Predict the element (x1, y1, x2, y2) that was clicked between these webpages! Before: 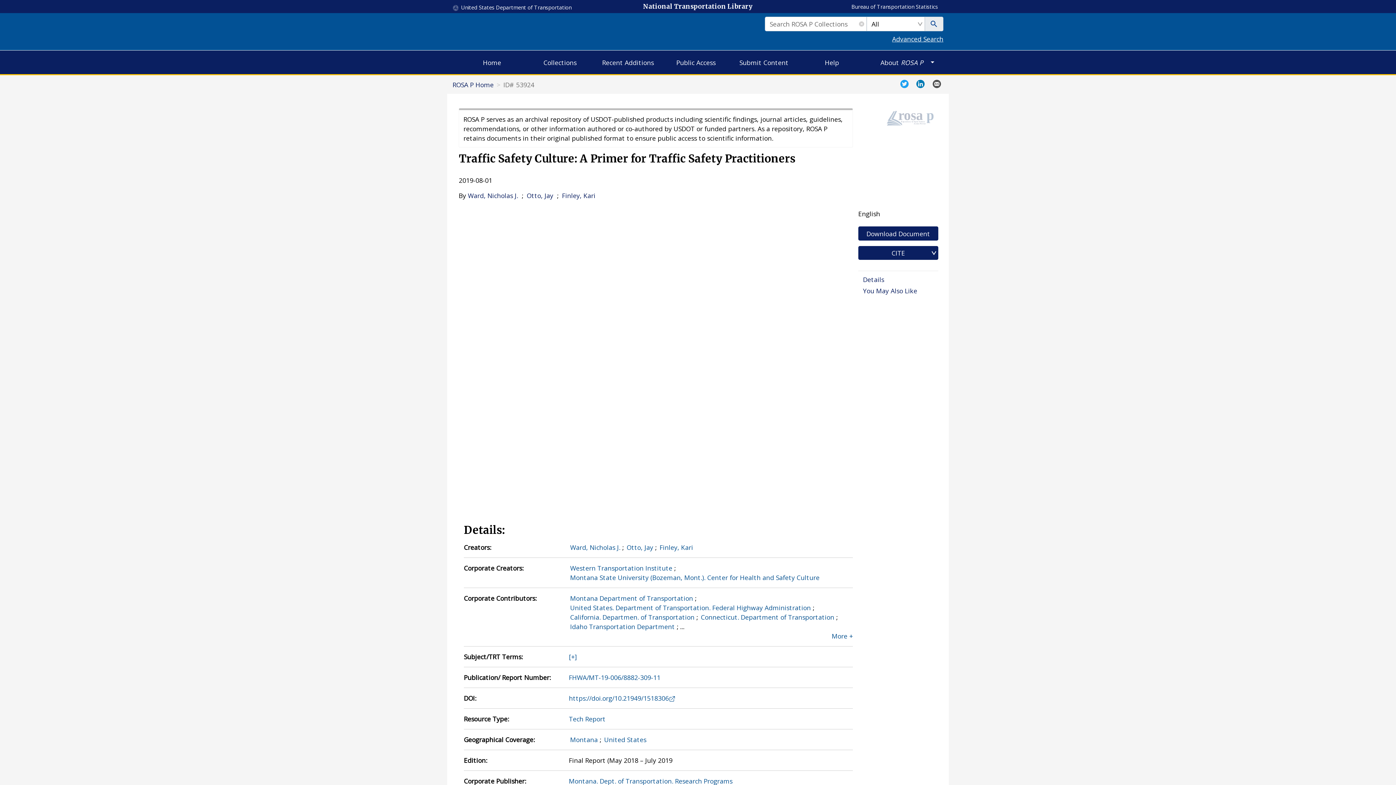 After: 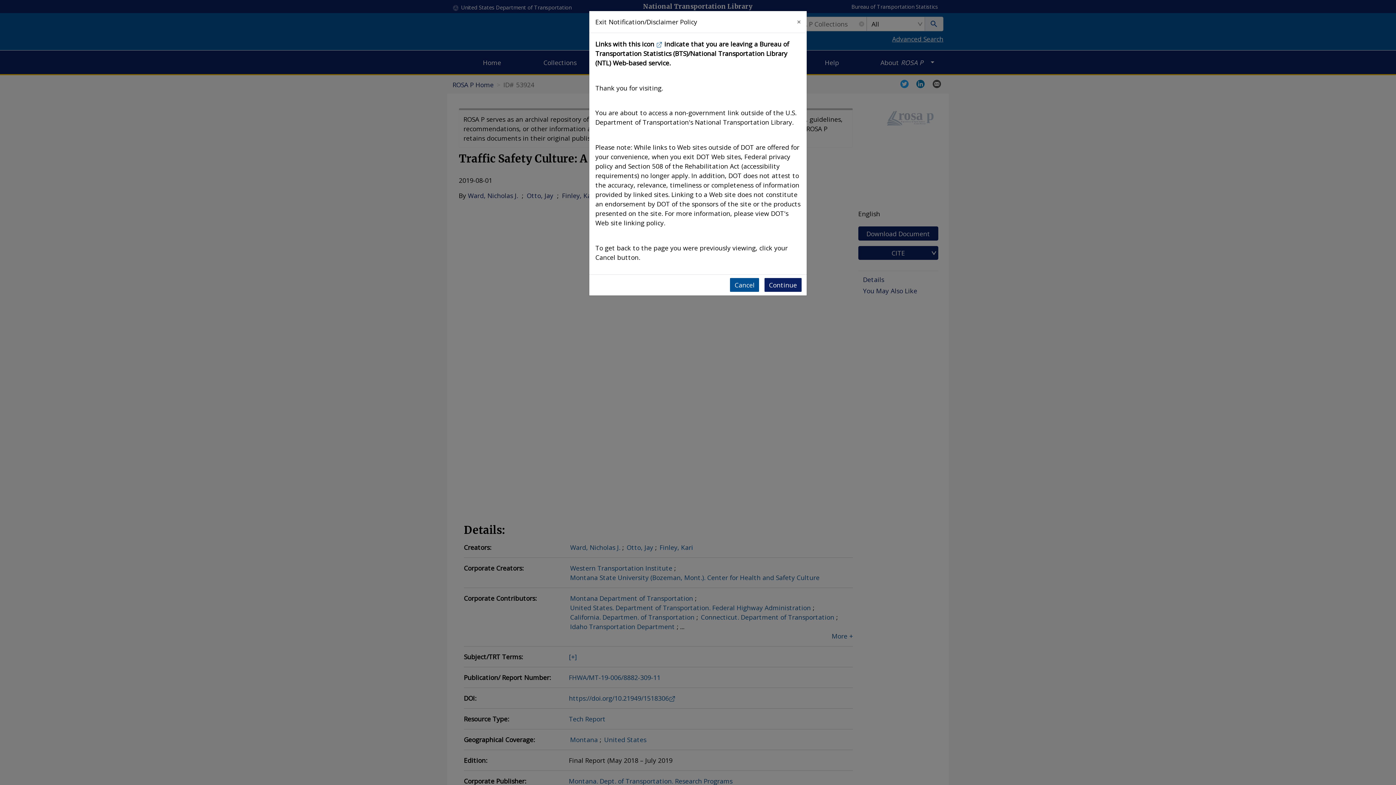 Action: bbox: (932, 78, 943, 88)